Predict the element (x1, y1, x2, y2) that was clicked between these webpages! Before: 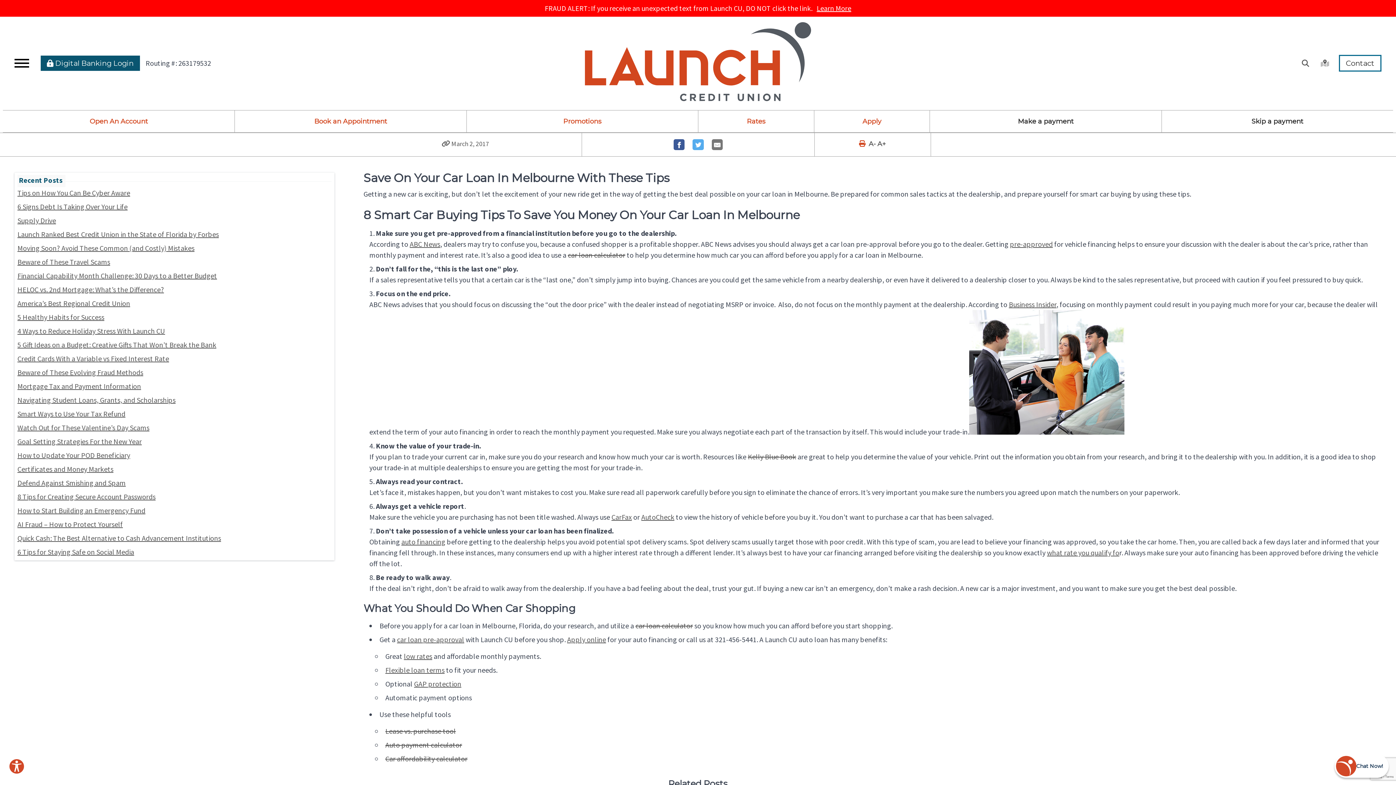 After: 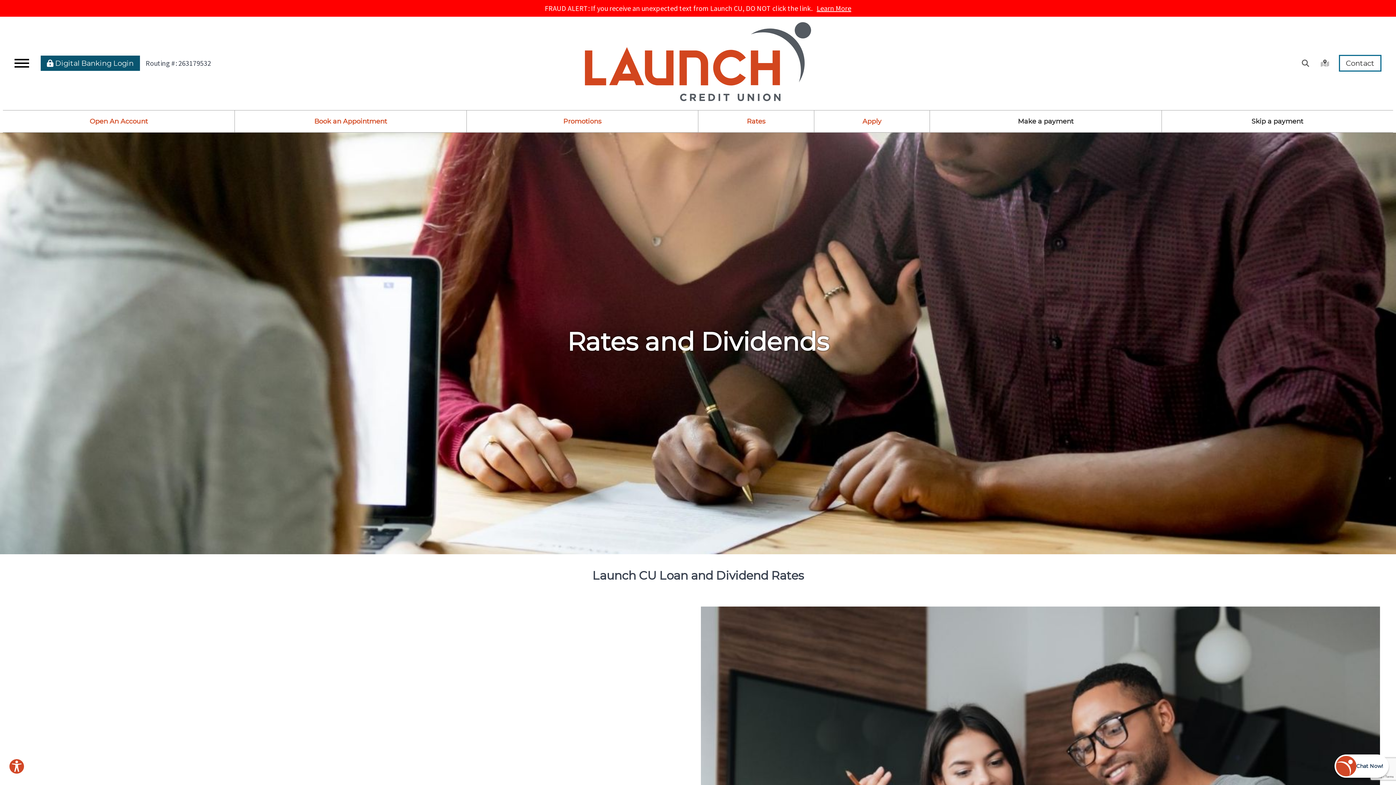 Action: bbox: (385, 665, 444, 674) label: Flexible loan terms